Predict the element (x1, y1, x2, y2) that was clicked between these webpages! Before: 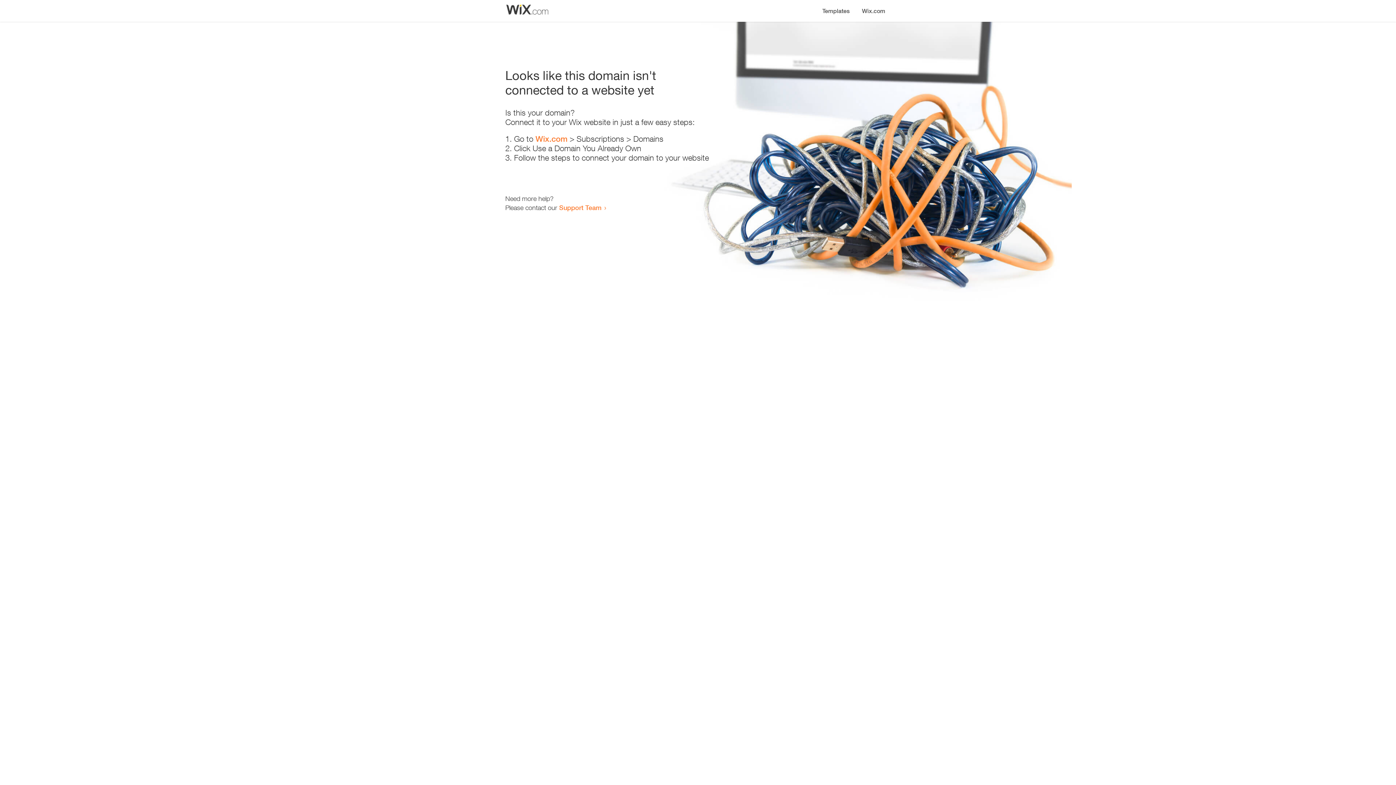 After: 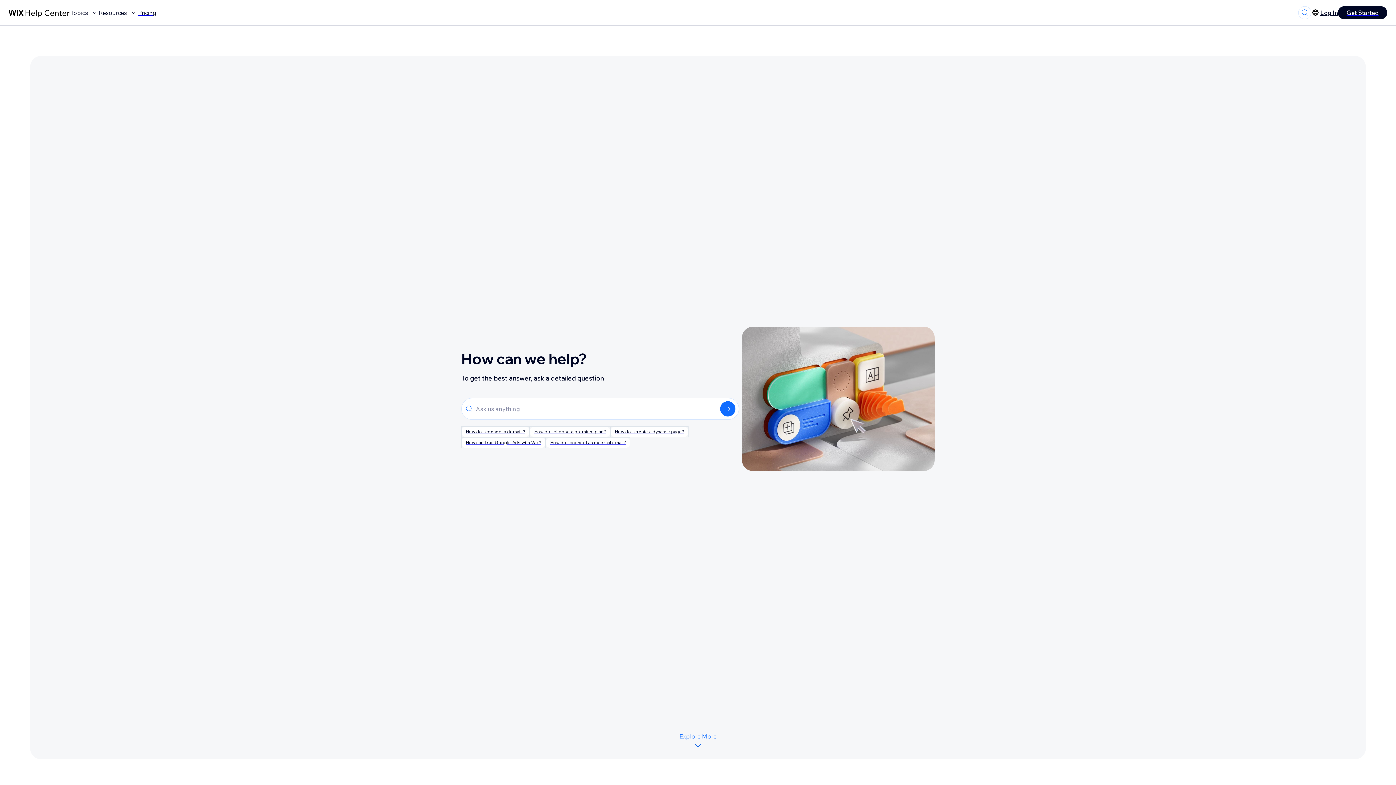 Action: bbox: (559, 203, 601, 211) label: Support Team